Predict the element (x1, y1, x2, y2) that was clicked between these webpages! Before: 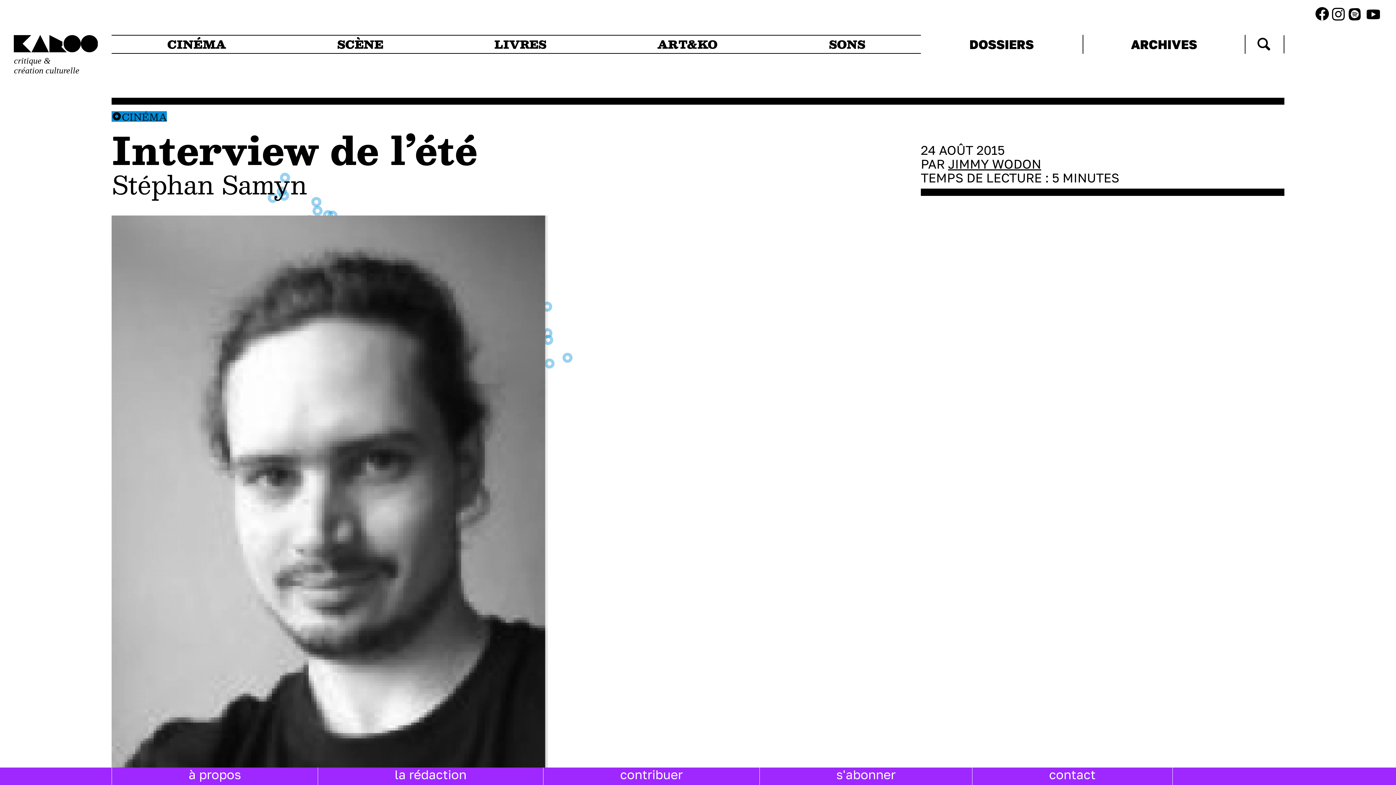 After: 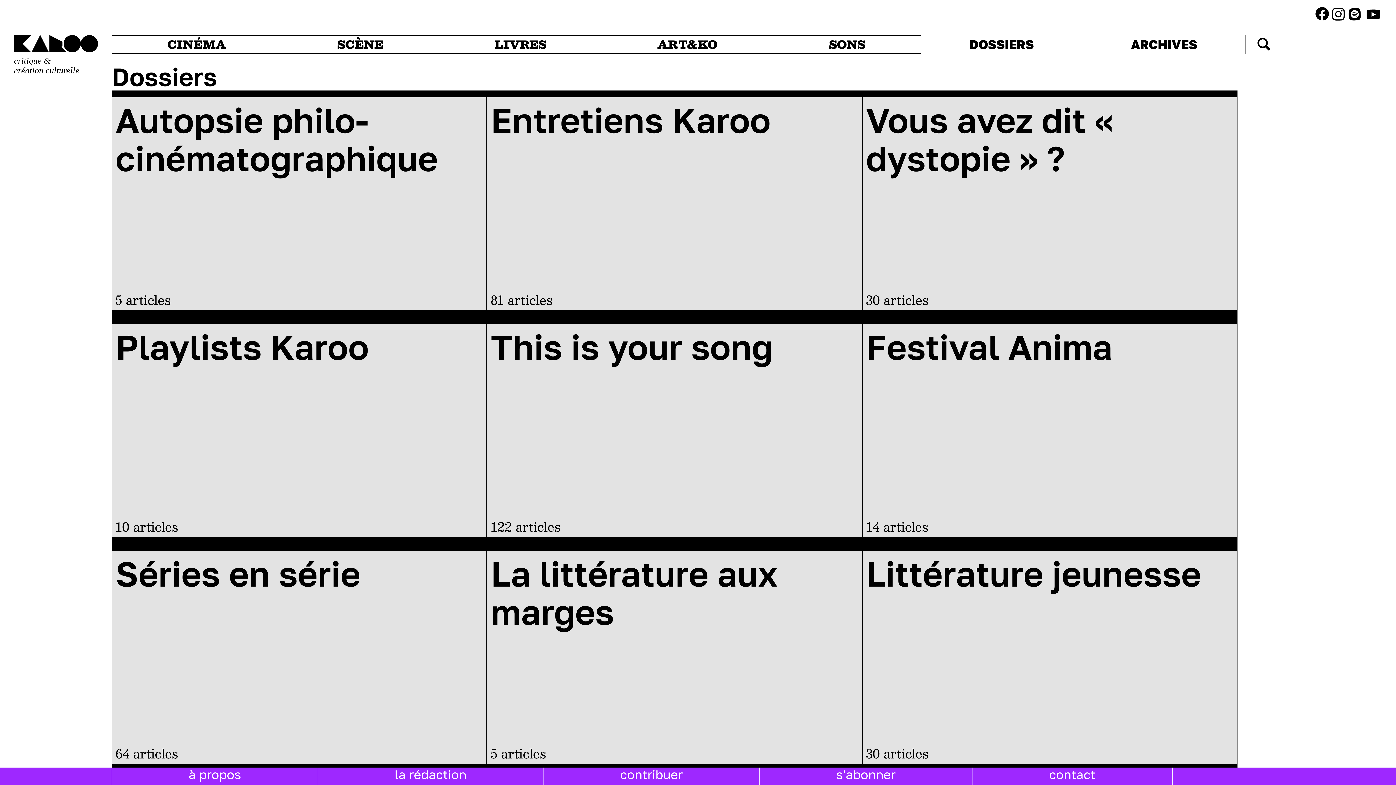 Action: bbox: (921, 34, 1082, 53) label: DOSSIERS